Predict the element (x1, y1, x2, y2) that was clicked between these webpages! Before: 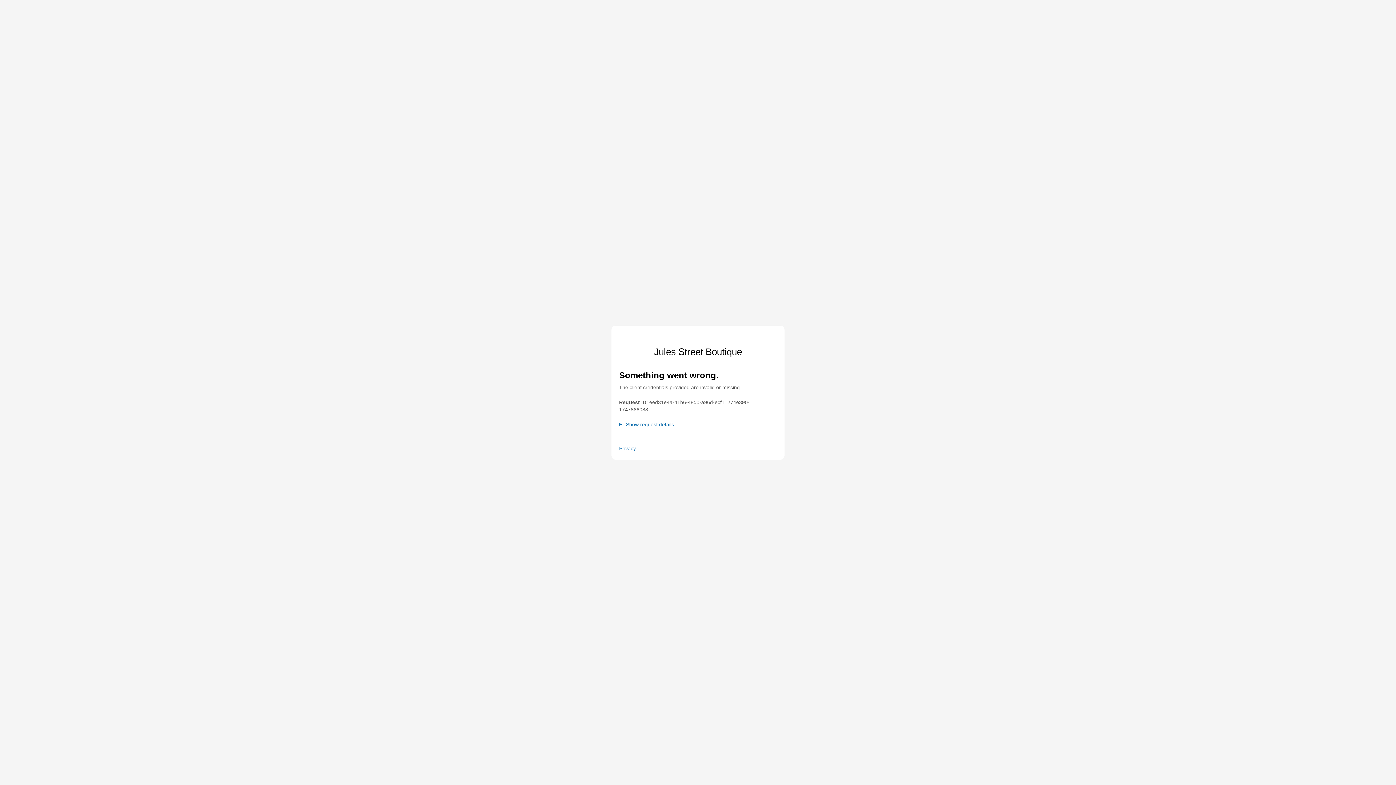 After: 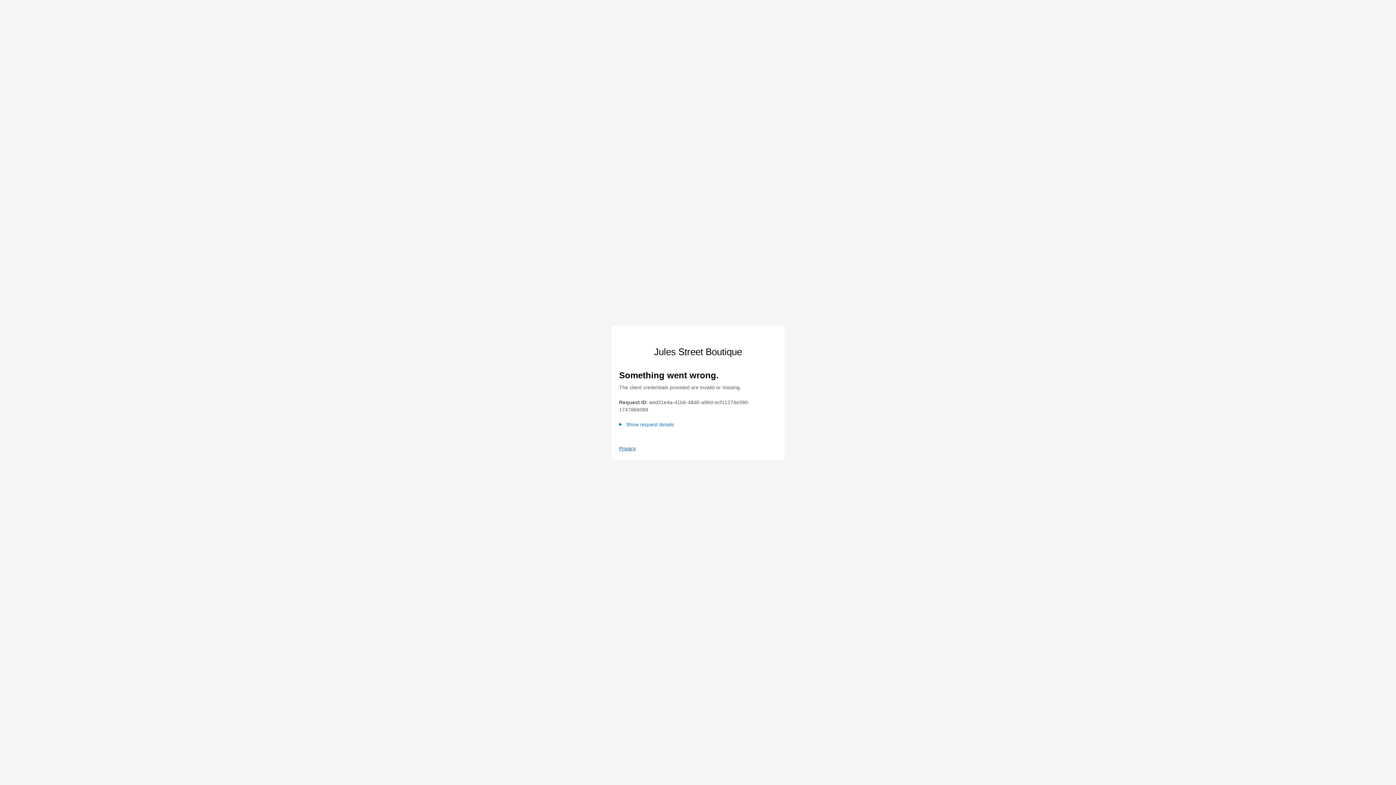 Action: label: Privacy bbox: (619, 444, 636, 452)